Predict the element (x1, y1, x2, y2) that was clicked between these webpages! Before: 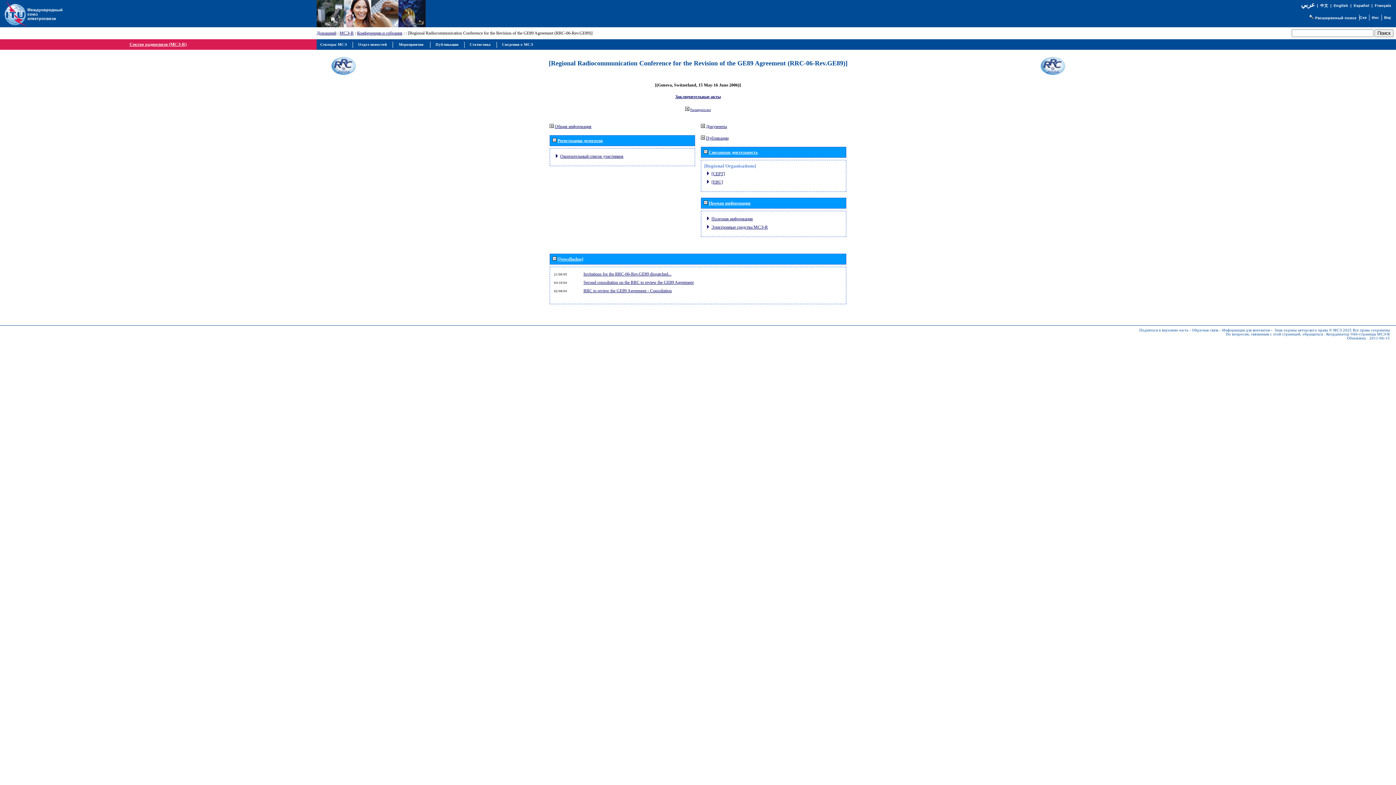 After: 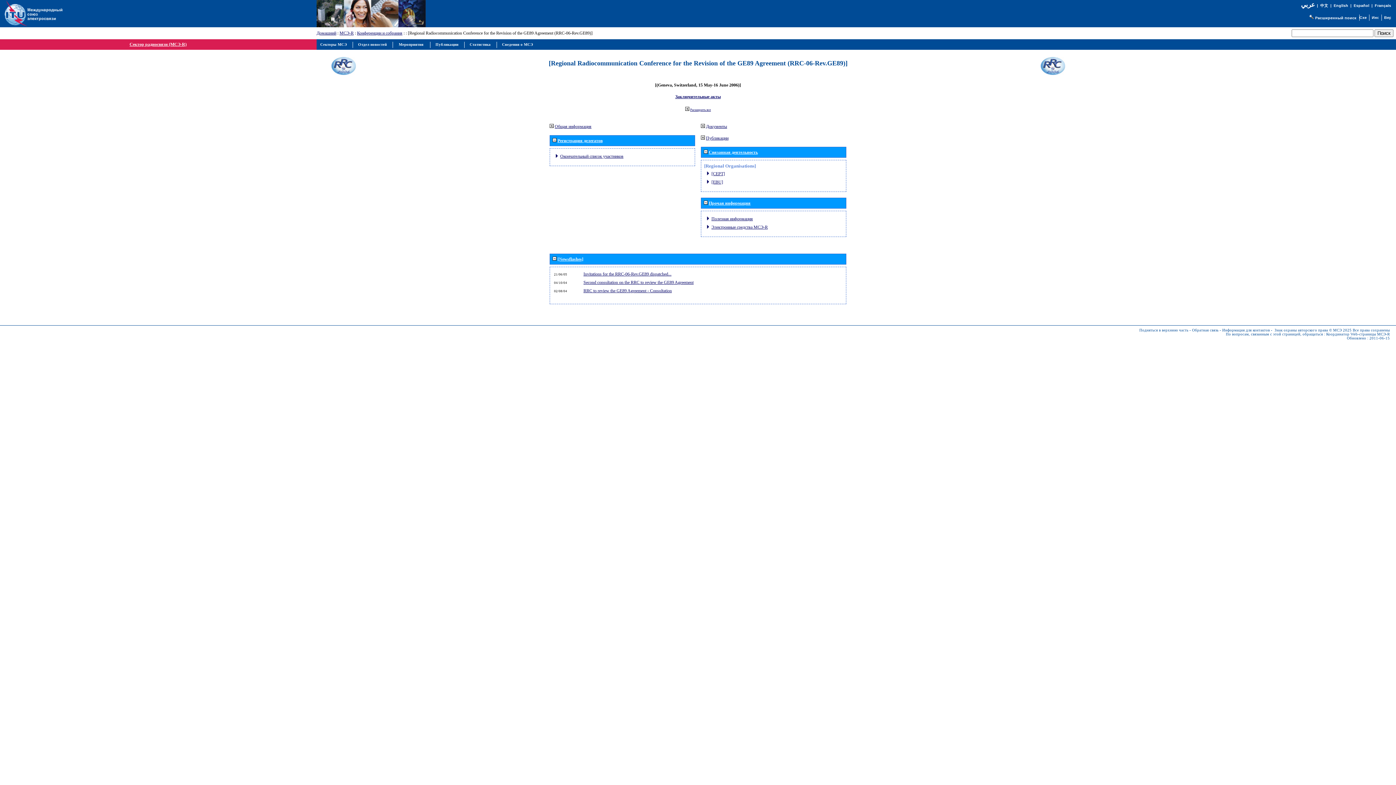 Action: bbox: (1139, 328, 1188, 332) label: Подняться в верхнюю часть